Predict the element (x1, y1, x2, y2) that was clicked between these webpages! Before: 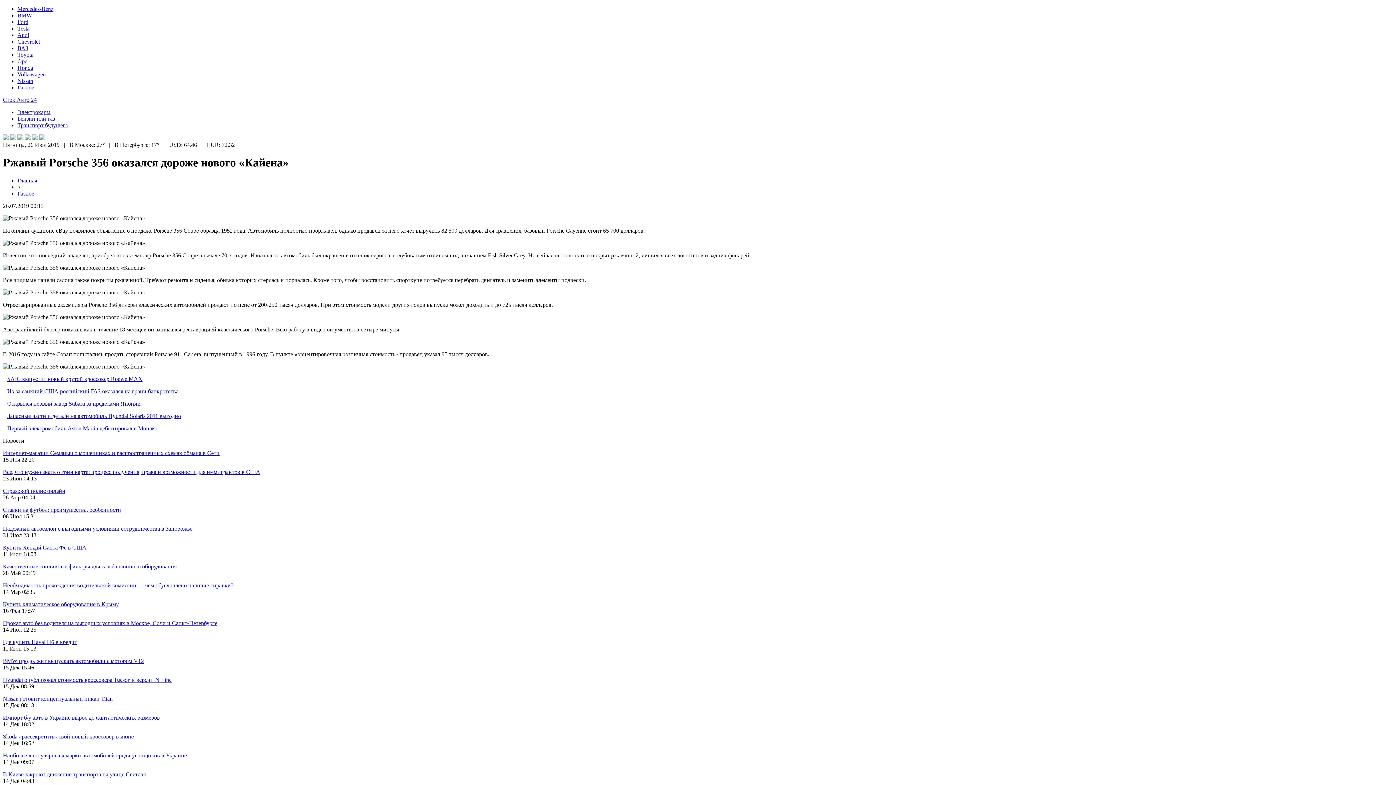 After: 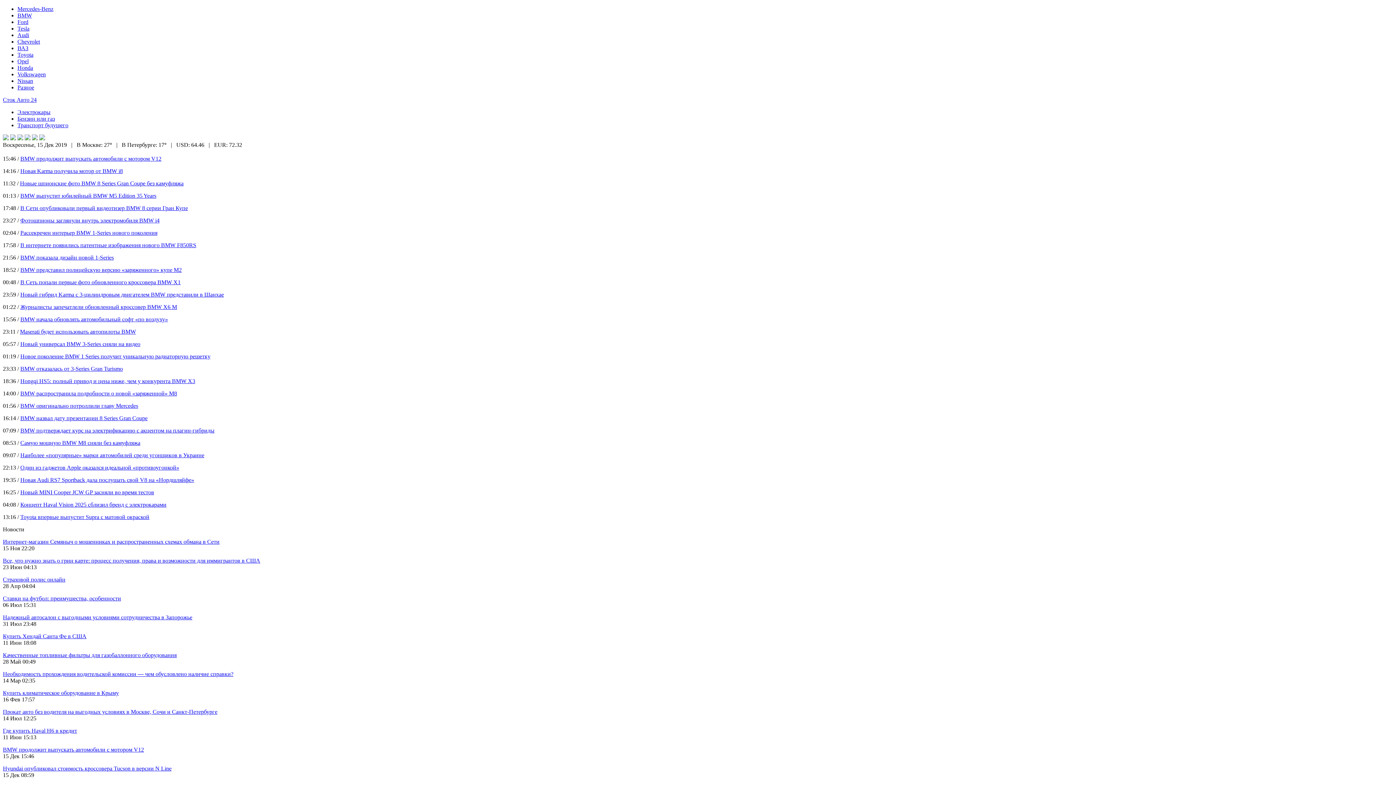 Action: bbox: (17, 12, 32, 18) label: BMW